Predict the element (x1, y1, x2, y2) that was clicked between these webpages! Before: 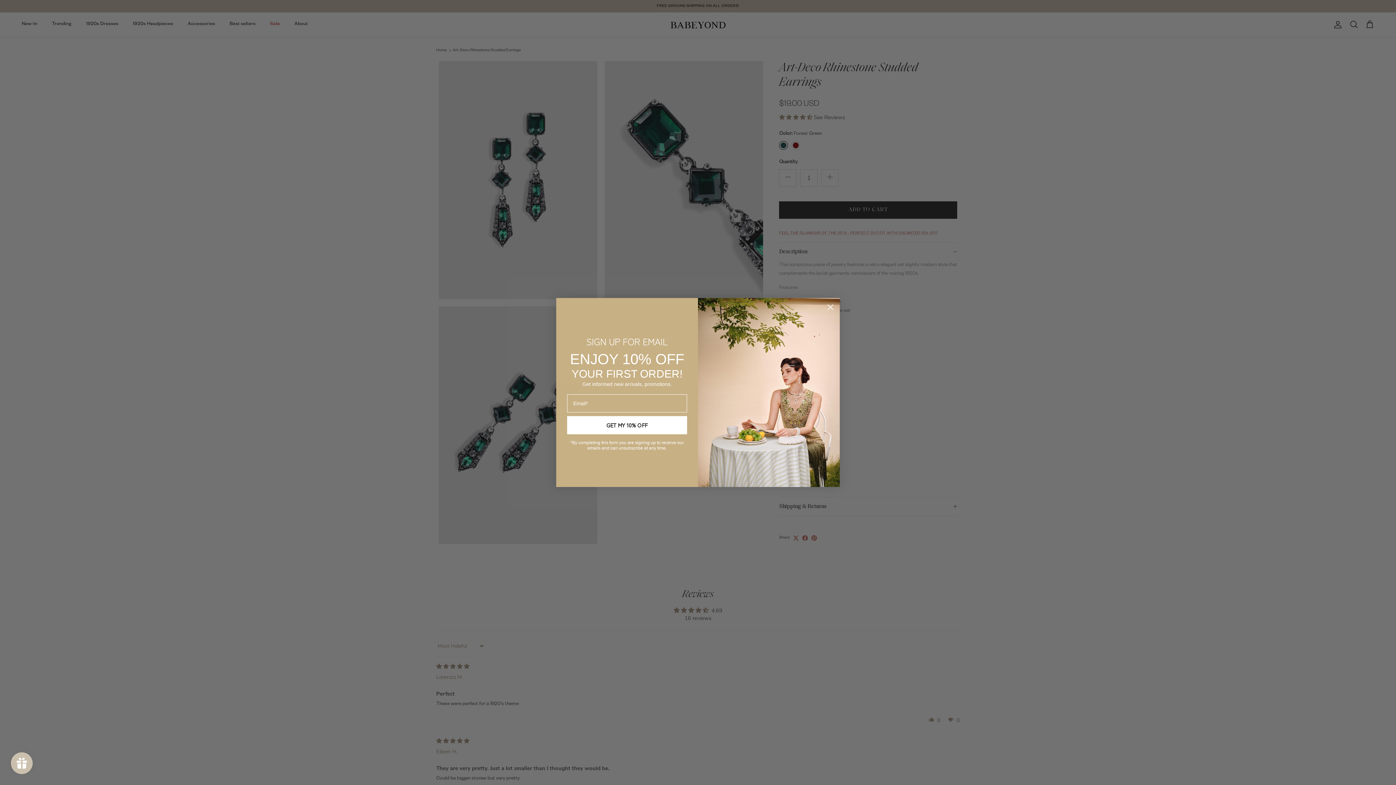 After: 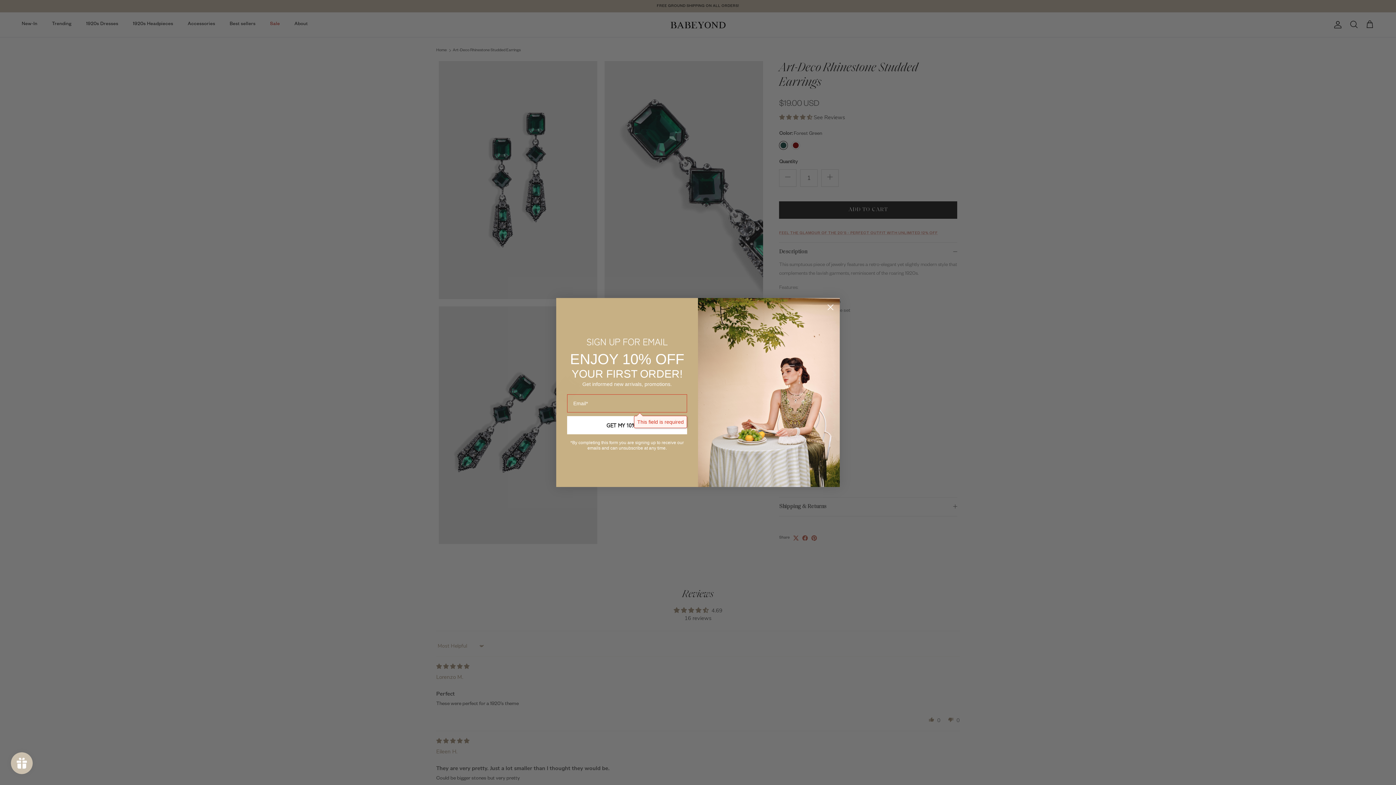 Action: bbox: (567, 436, 687, 454) label: GET MY 10% OFF